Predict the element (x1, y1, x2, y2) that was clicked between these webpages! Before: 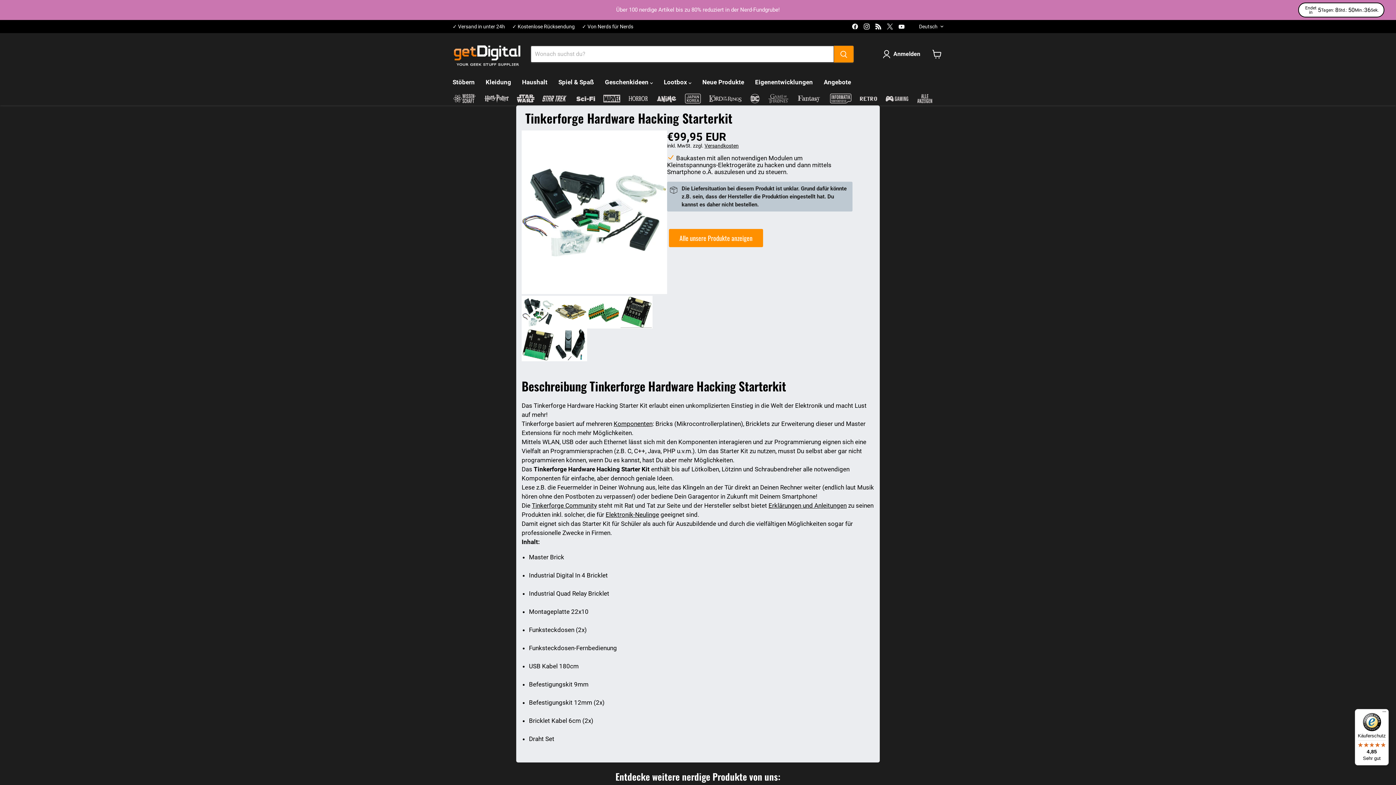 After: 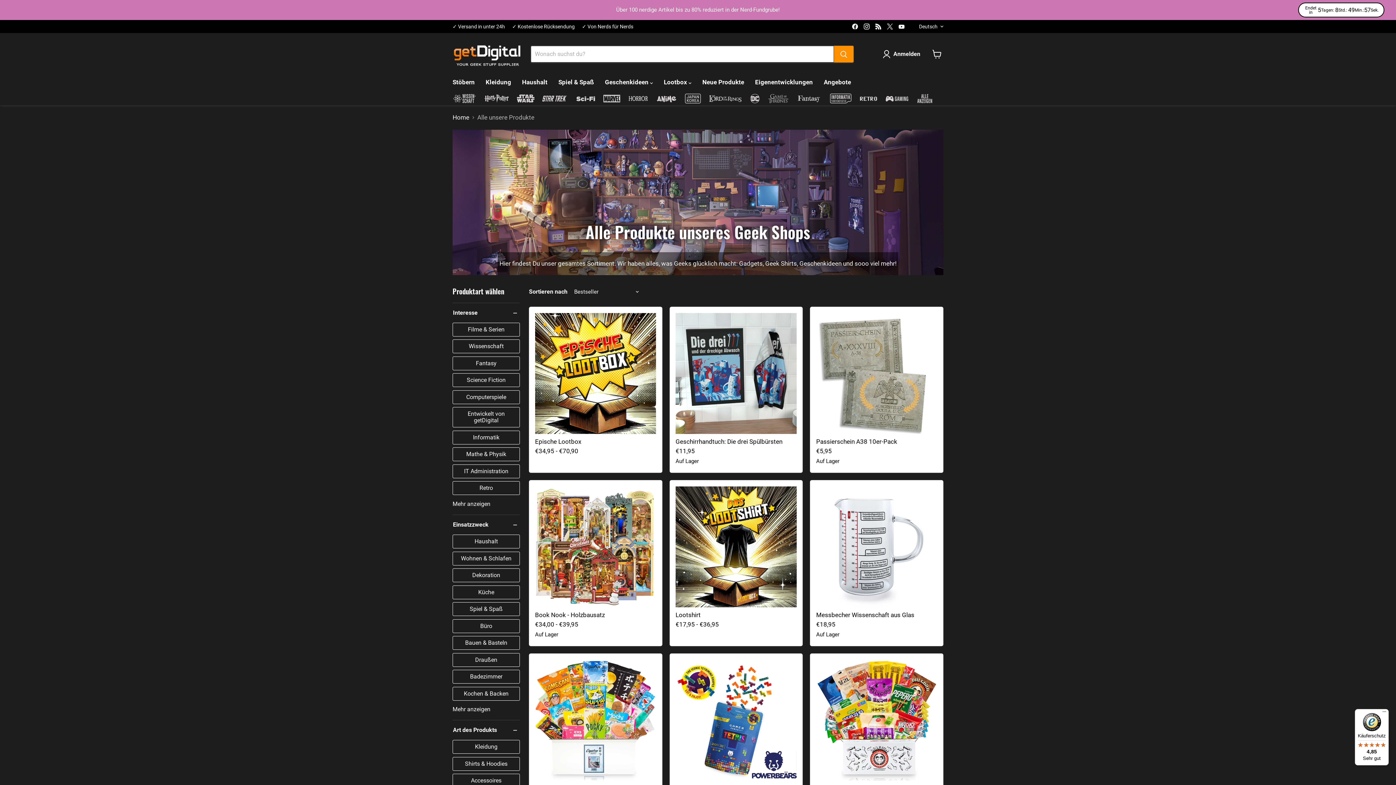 Action: bbox: (447, 74, 480, 90) label: Stöbern